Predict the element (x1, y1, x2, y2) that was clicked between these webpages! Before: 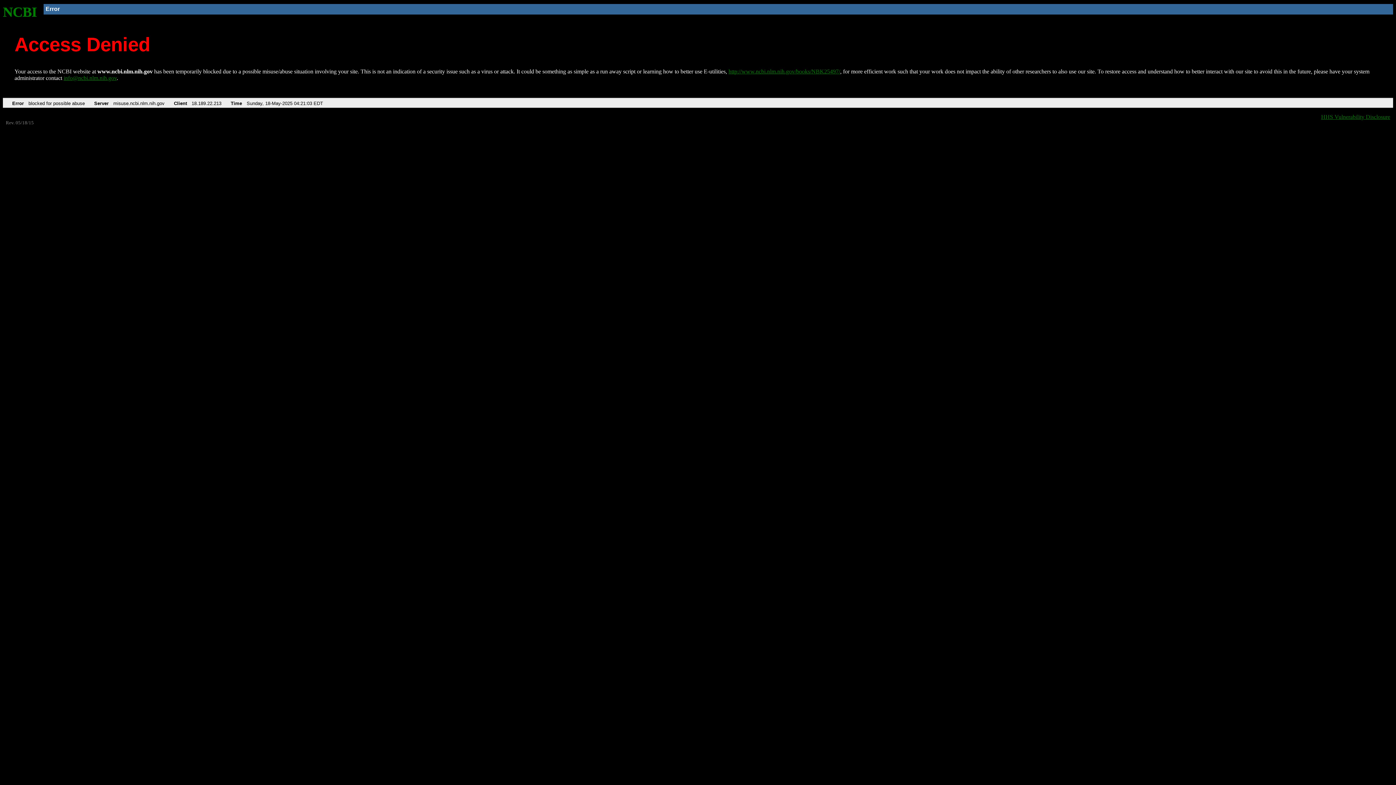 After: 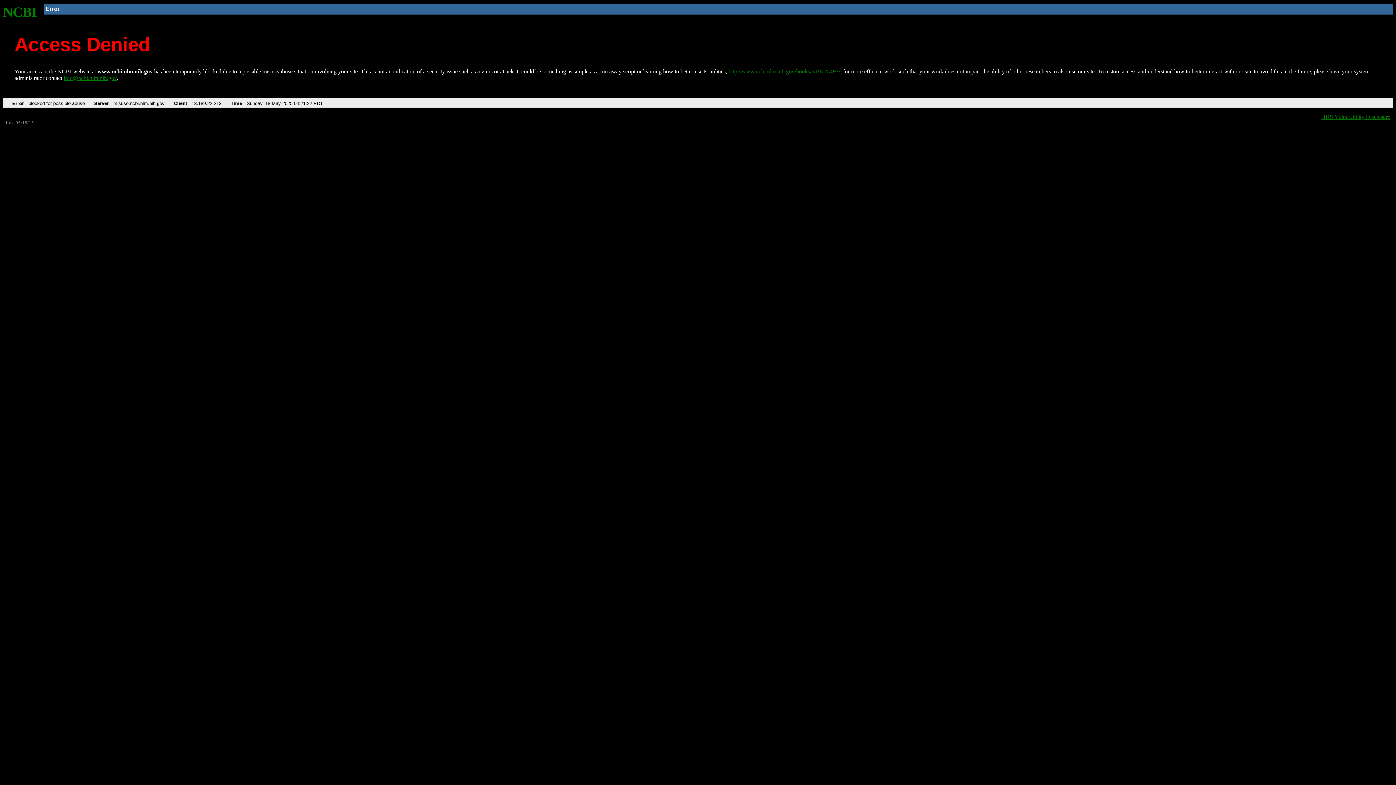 Action: label: NCBI bbox: (2, 4, 37, 19)